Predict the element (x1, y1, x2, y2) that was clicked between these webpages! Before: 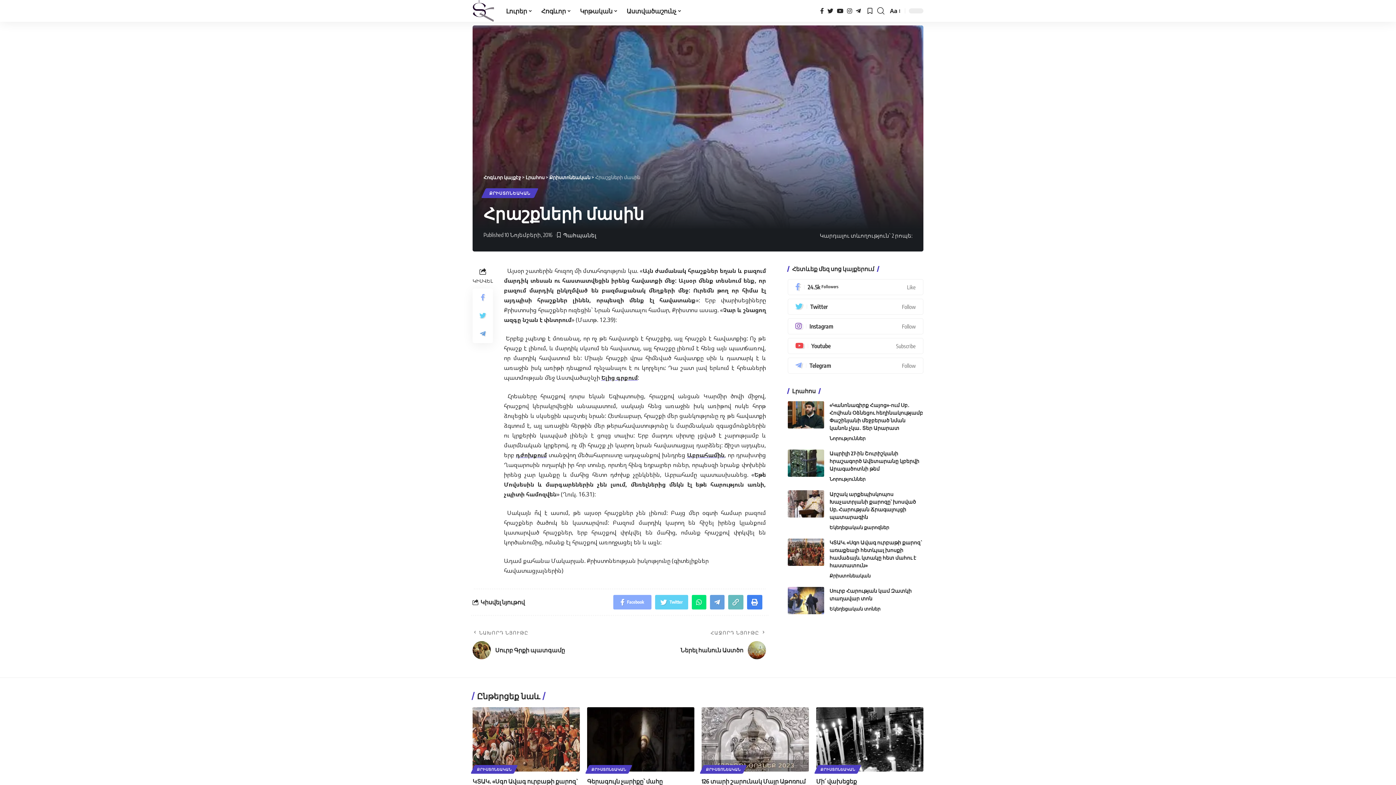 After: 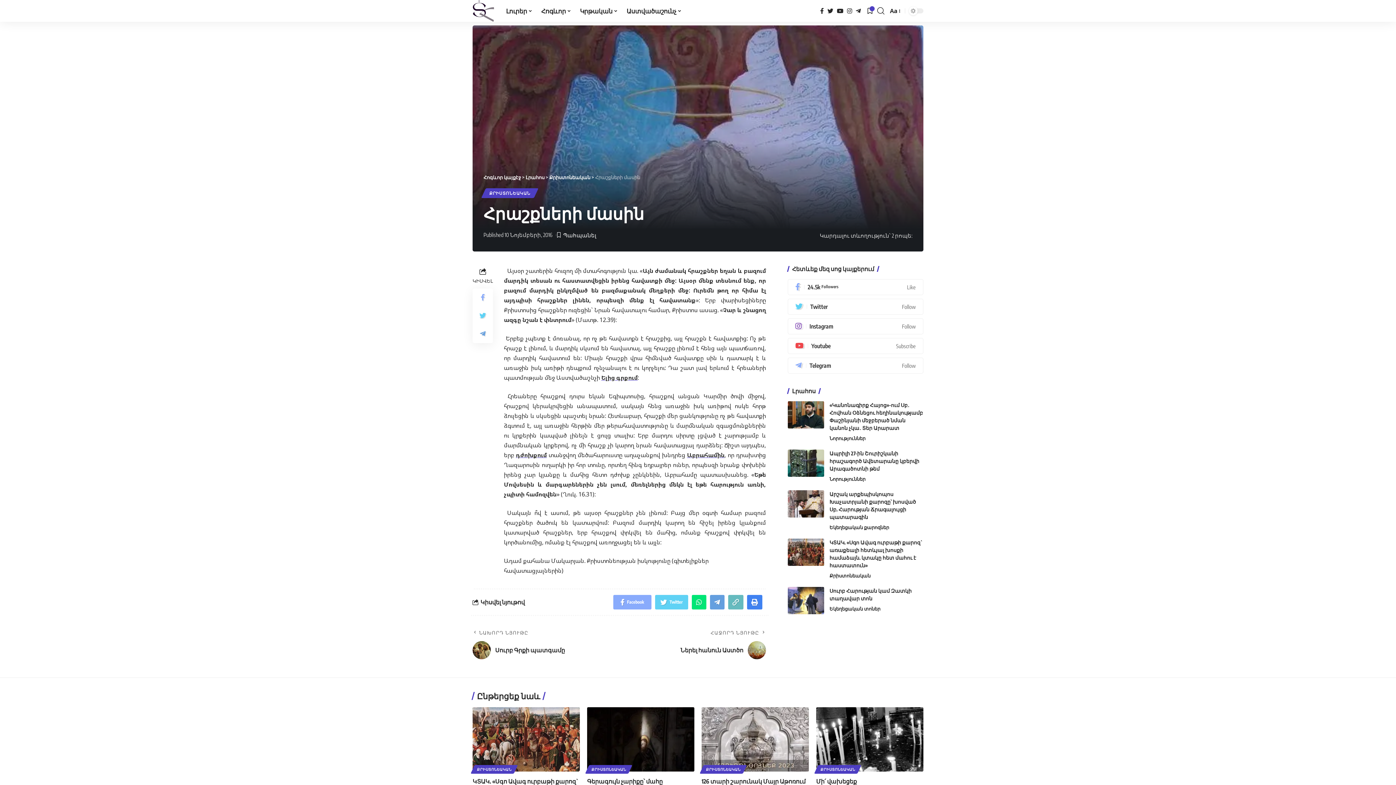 Action: bbox: (866, 7, 873, 14)